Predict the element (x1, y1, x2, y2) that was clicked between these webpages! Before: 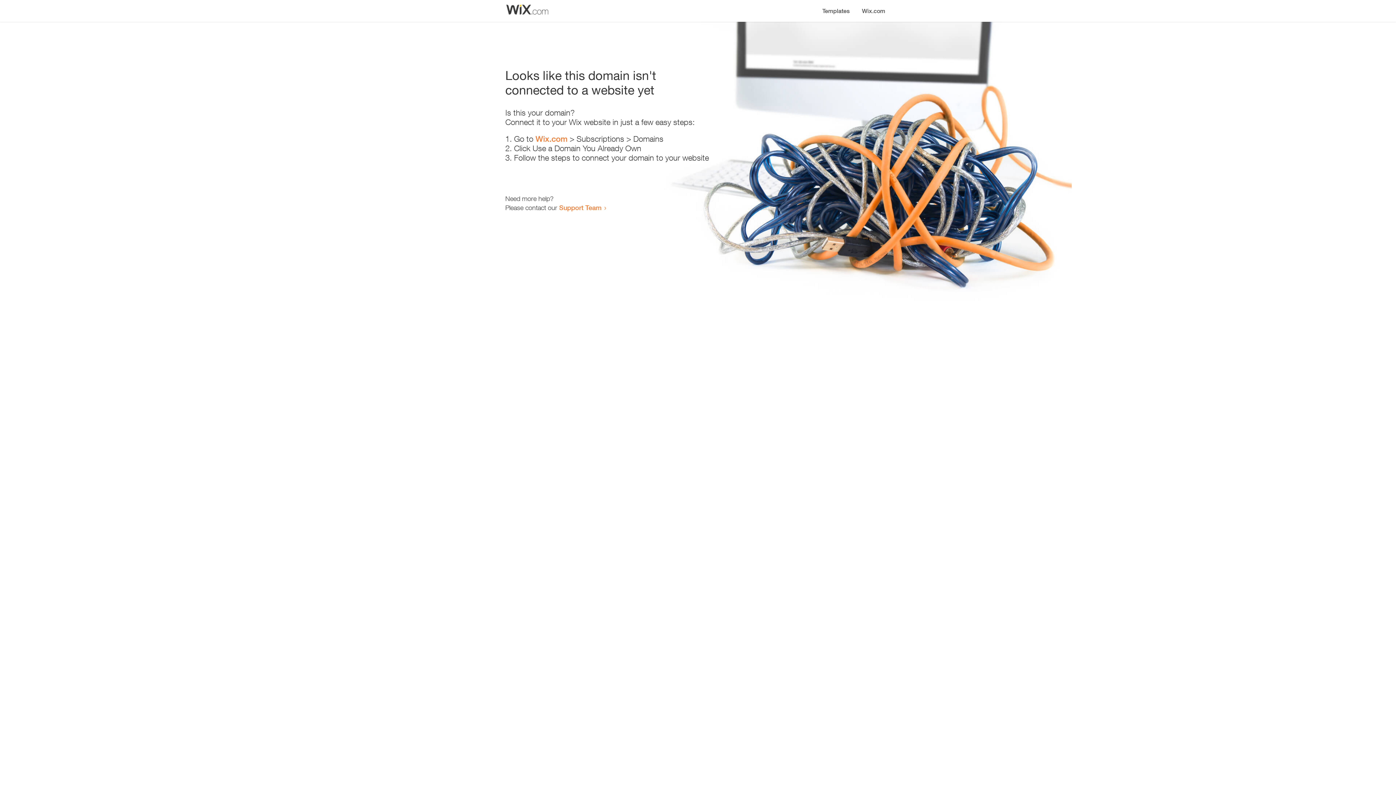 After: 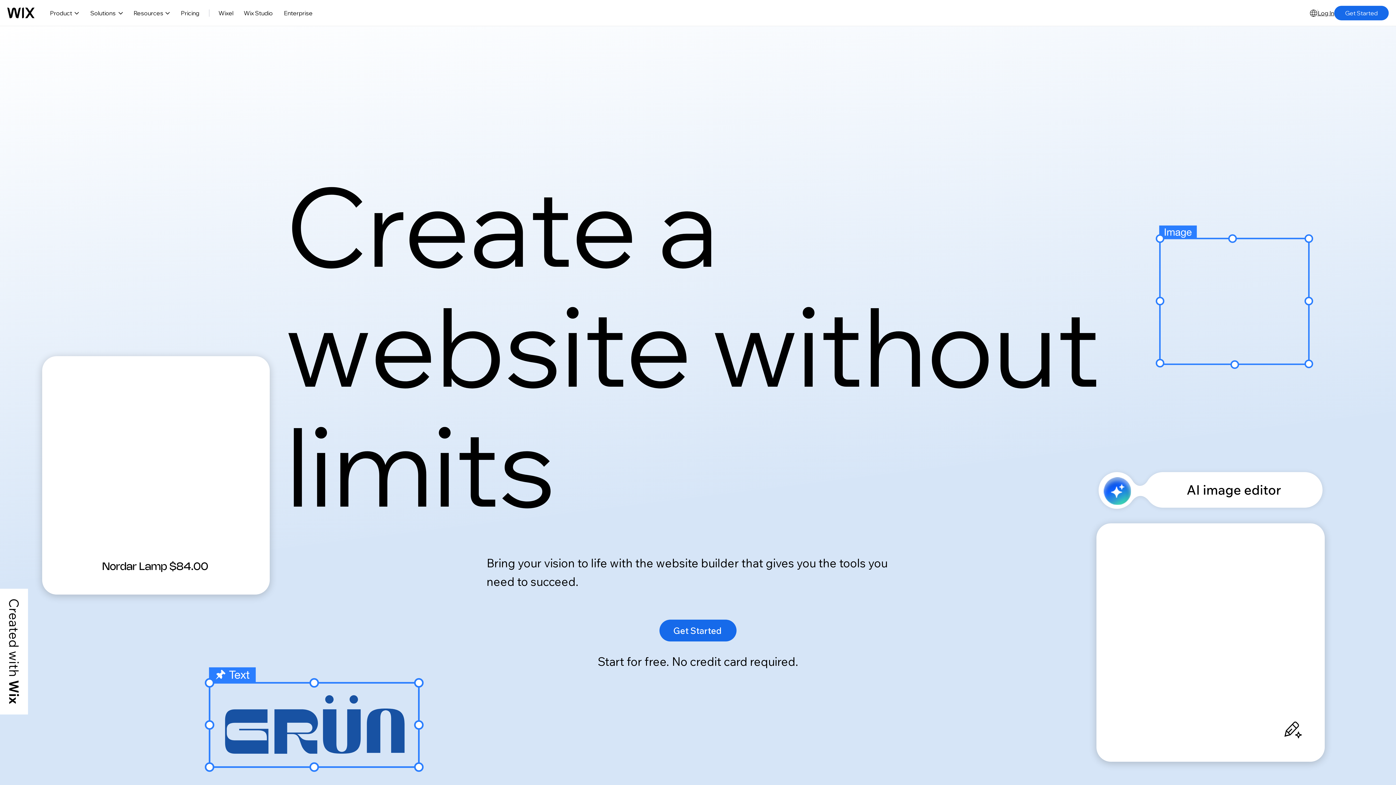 Action: label: Wix.com bbox: (535, 134, 567, 143)